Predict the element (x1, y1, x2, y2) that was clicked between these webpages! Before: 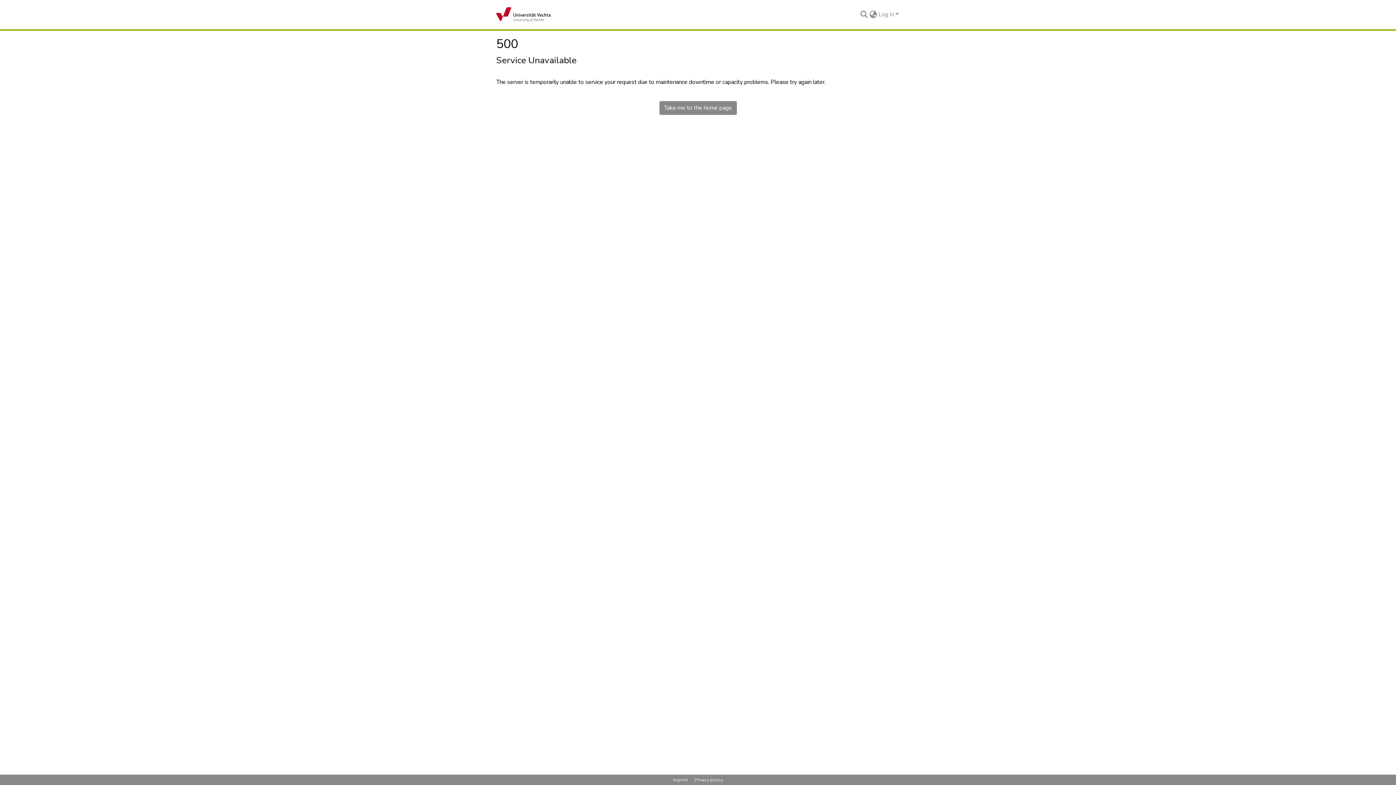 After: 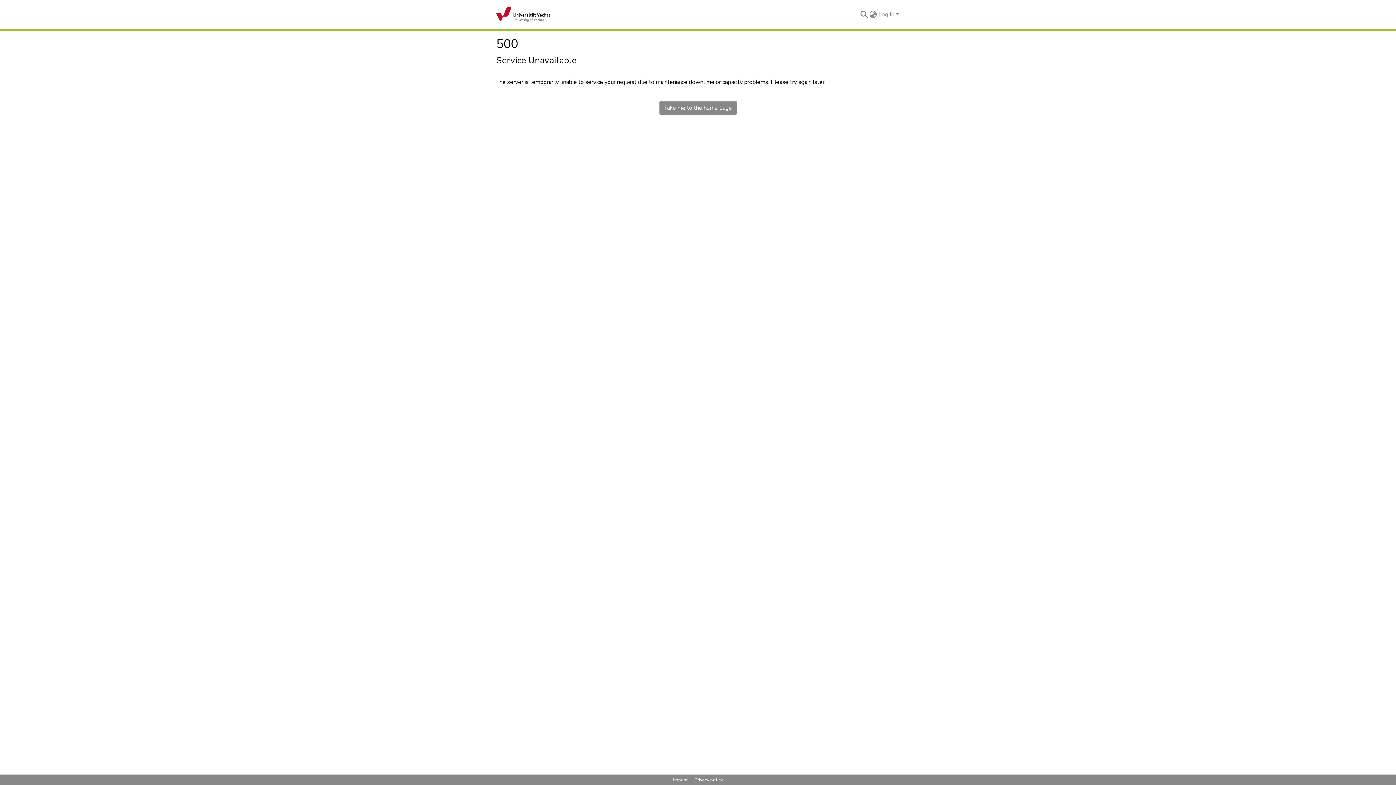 Action: label: Take me to the home page bbox: (659, 101, 736, 114)